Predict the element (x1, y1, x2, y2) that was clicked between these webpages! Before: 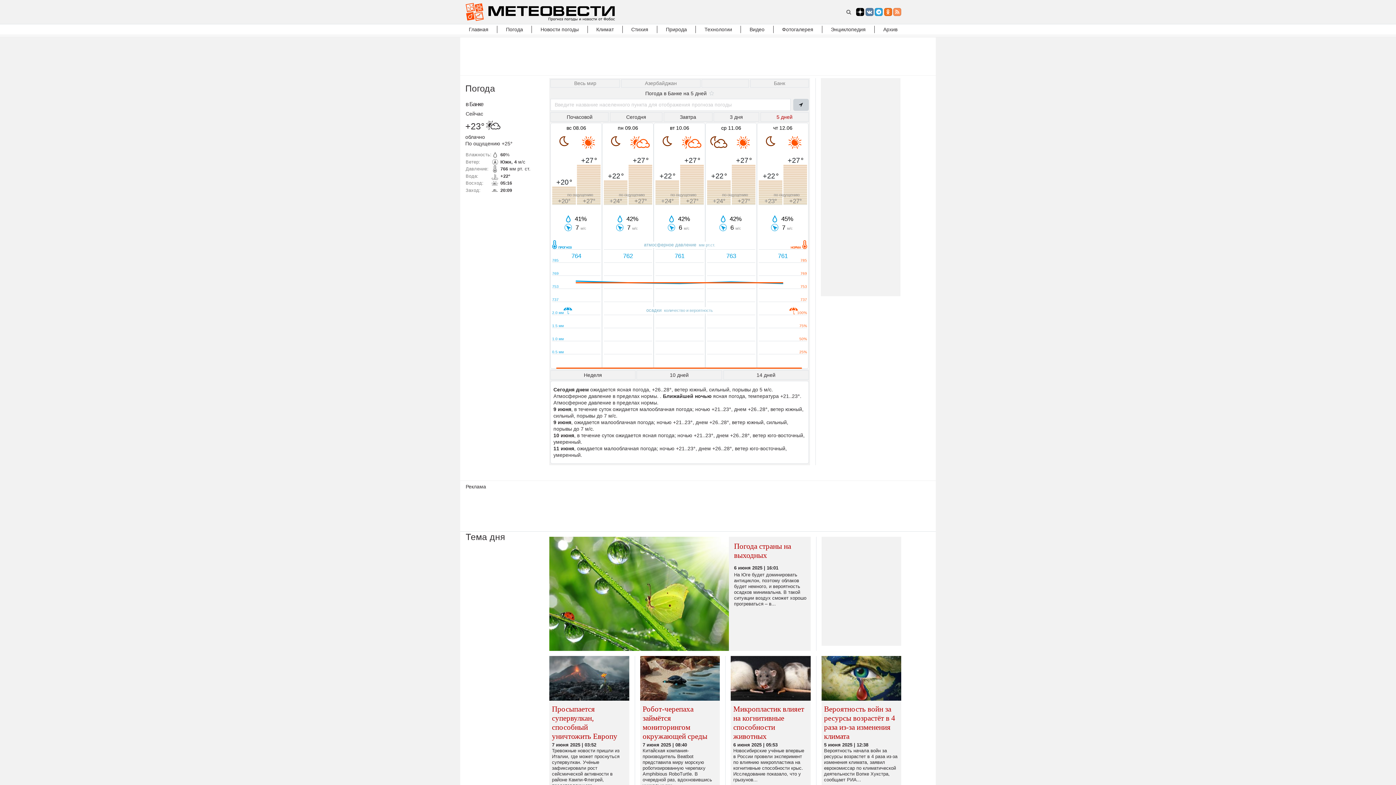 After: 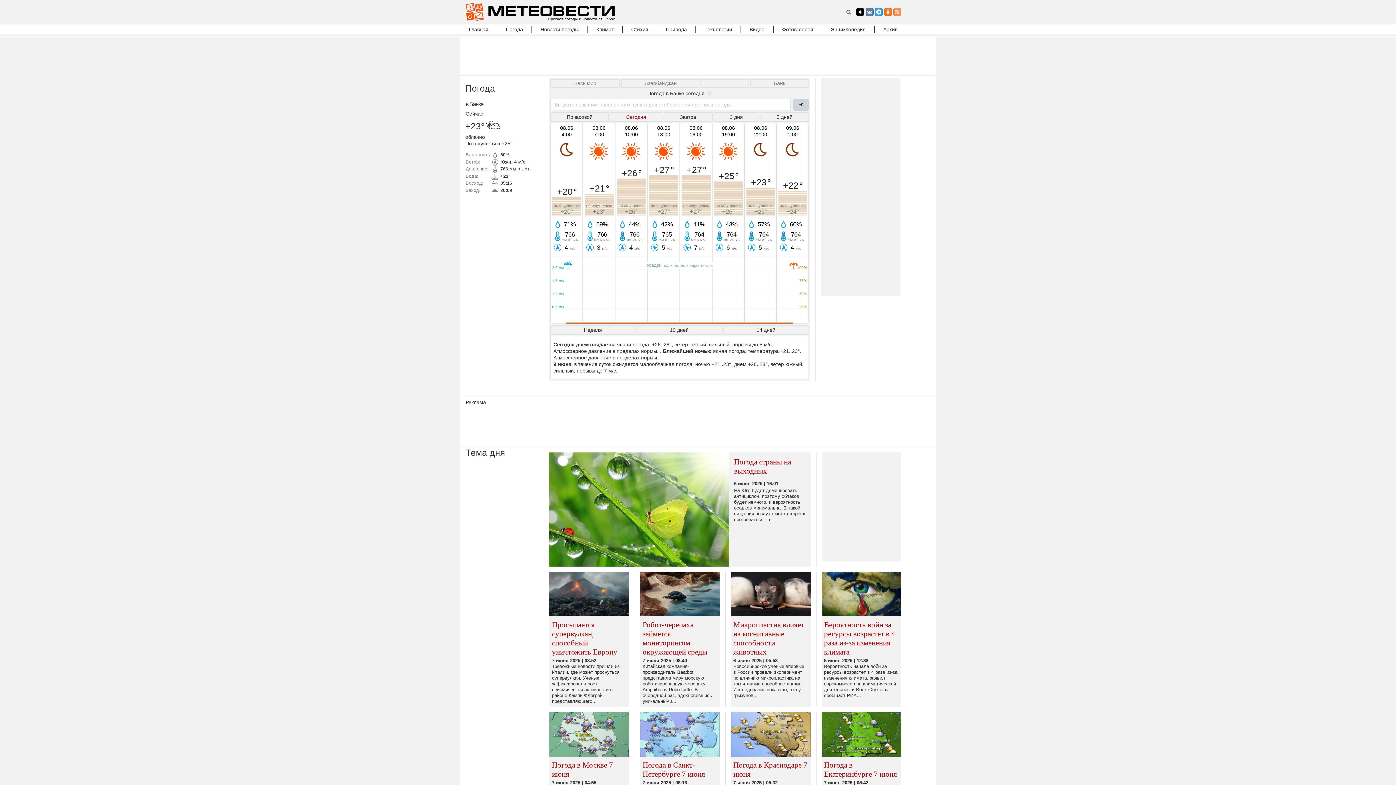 Action: label: Сегодня bbox: (610, 112, 662, 121)